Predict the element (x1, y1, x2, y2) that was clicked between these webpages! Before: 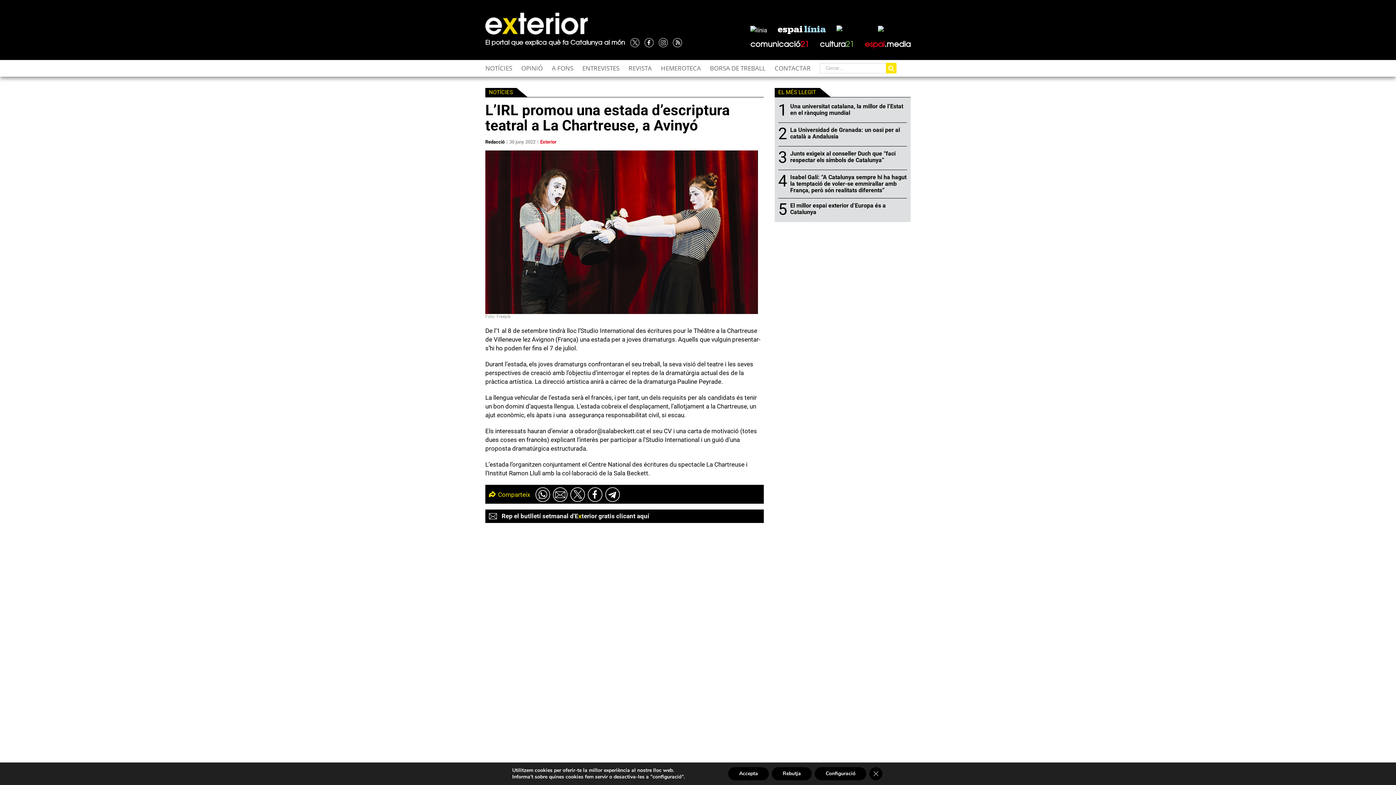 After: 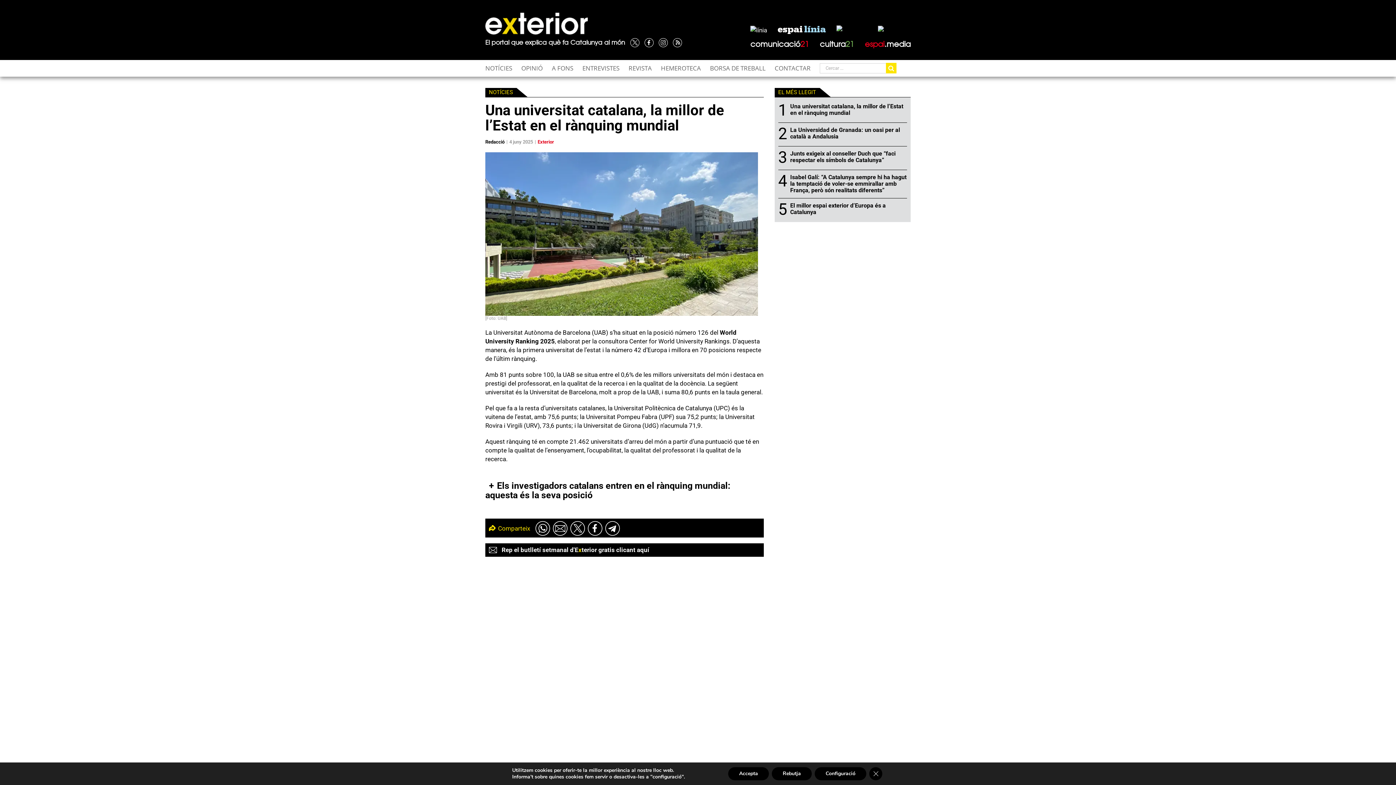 Action: bbox: (790, 102, 907, 118) label: Una universitat catalana, la millor de l’Estat en el rànquing mundial